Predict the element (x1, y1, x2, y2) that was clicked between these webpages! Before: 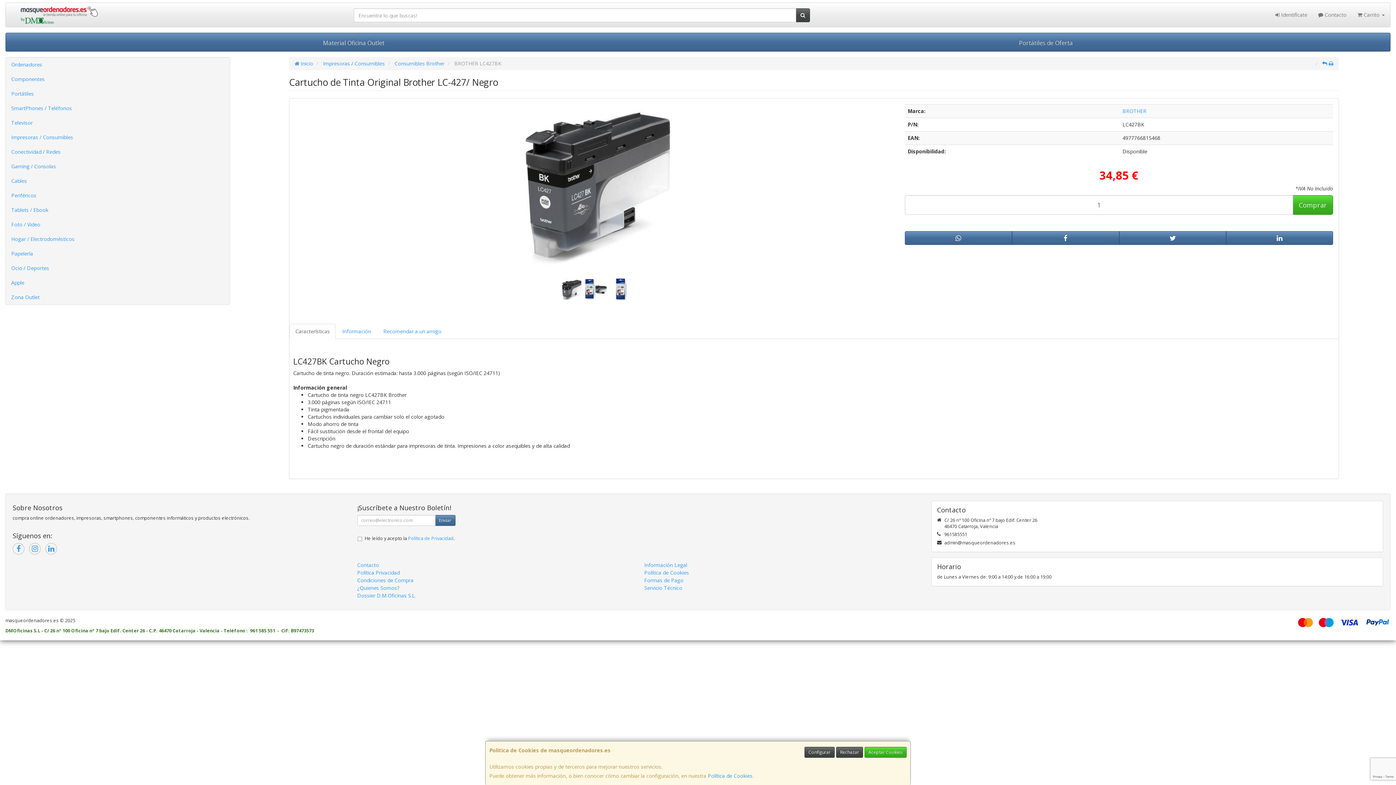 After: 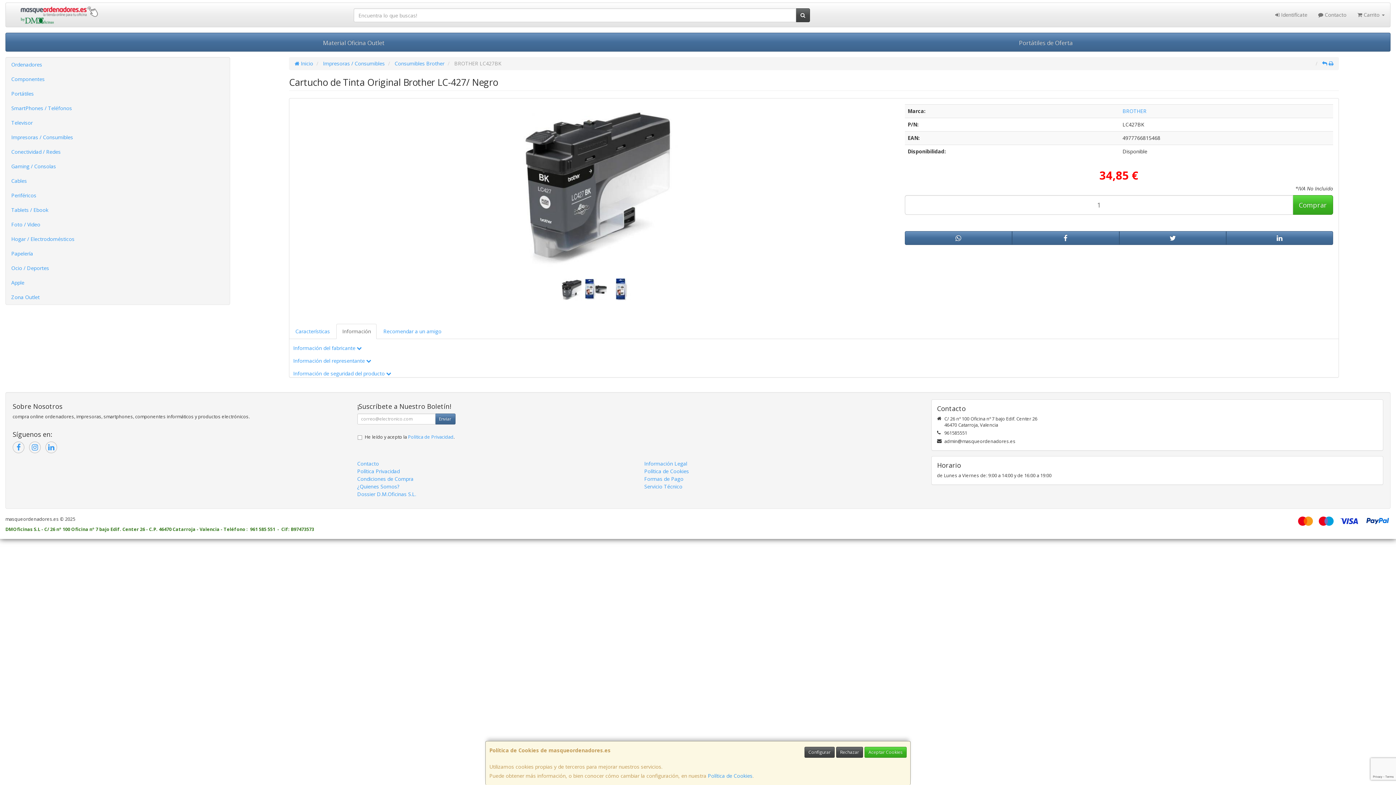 Action: label: Información bbox: (336, 323, 376, 339)